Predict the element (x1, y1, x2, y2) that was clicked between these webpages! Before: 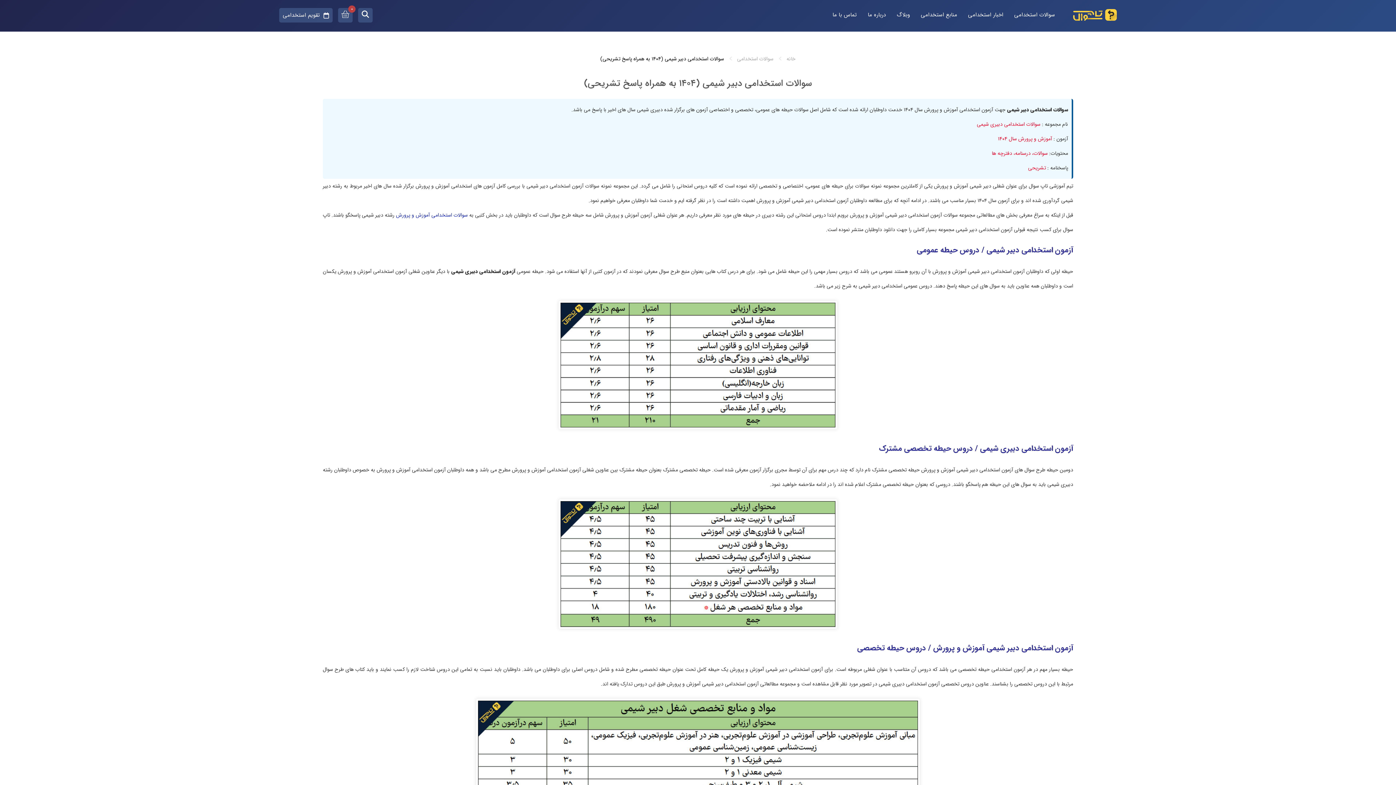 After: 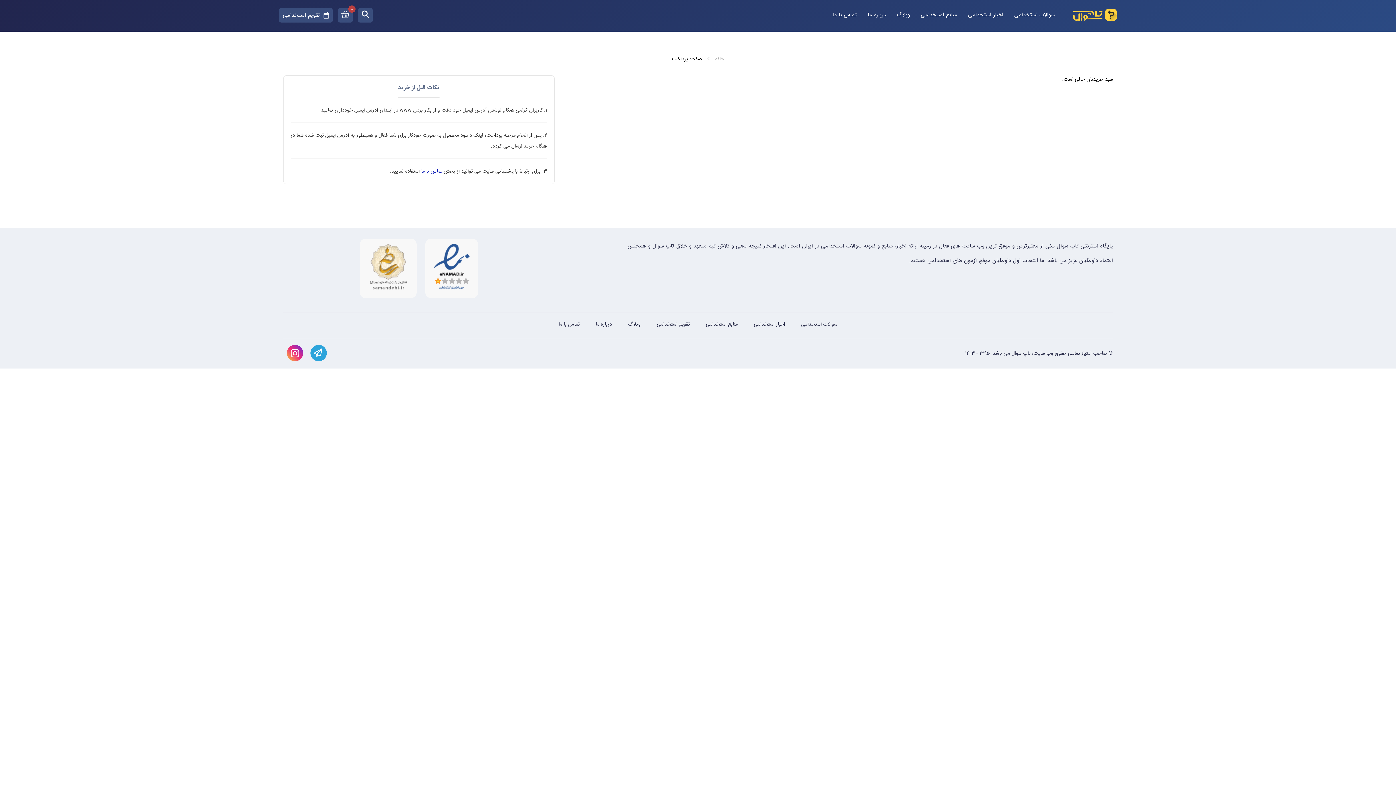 Action: label: 0 bbox: (338, 8, 352, 22)